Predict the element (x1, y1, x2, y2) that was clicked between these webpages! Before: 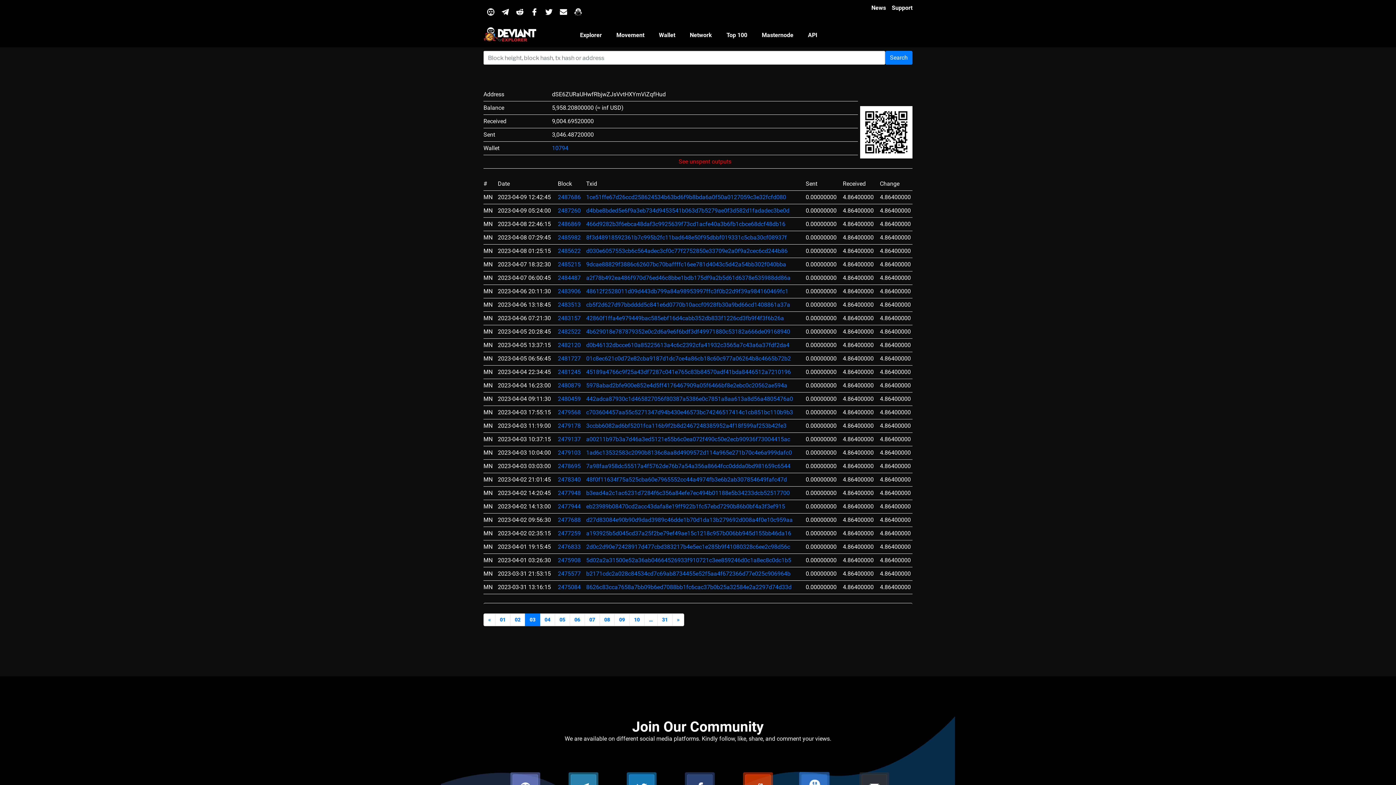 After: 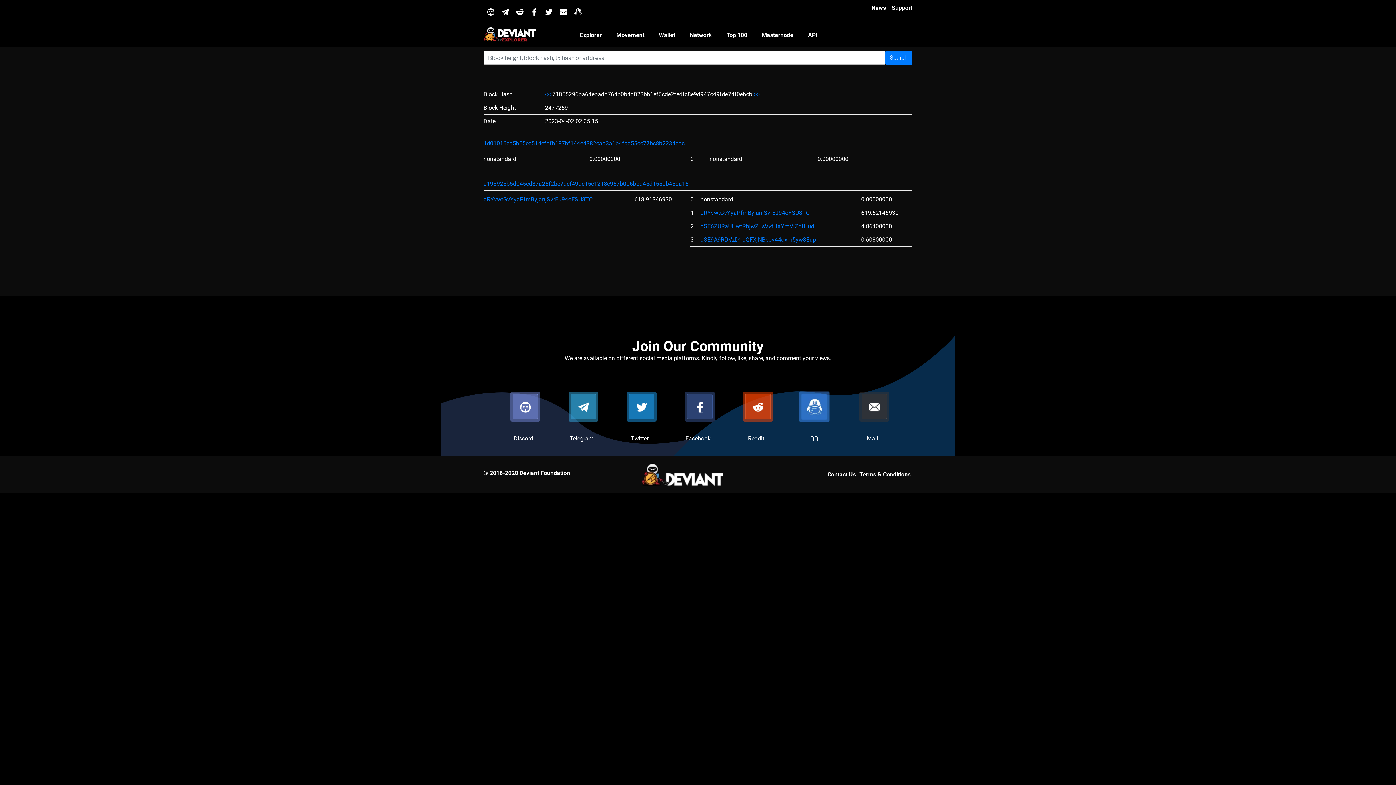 Action: bbox: (557, 530, 580, 537) label: 2477259